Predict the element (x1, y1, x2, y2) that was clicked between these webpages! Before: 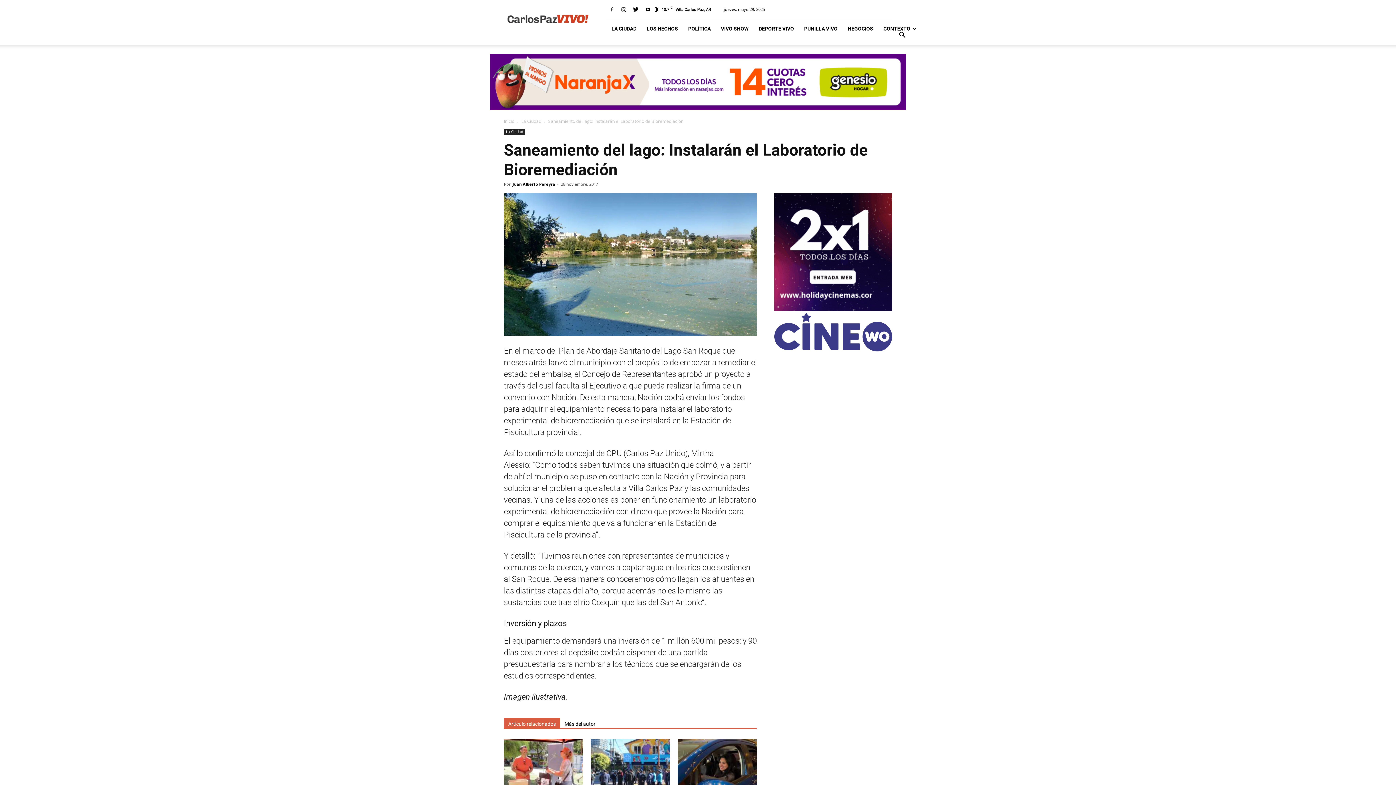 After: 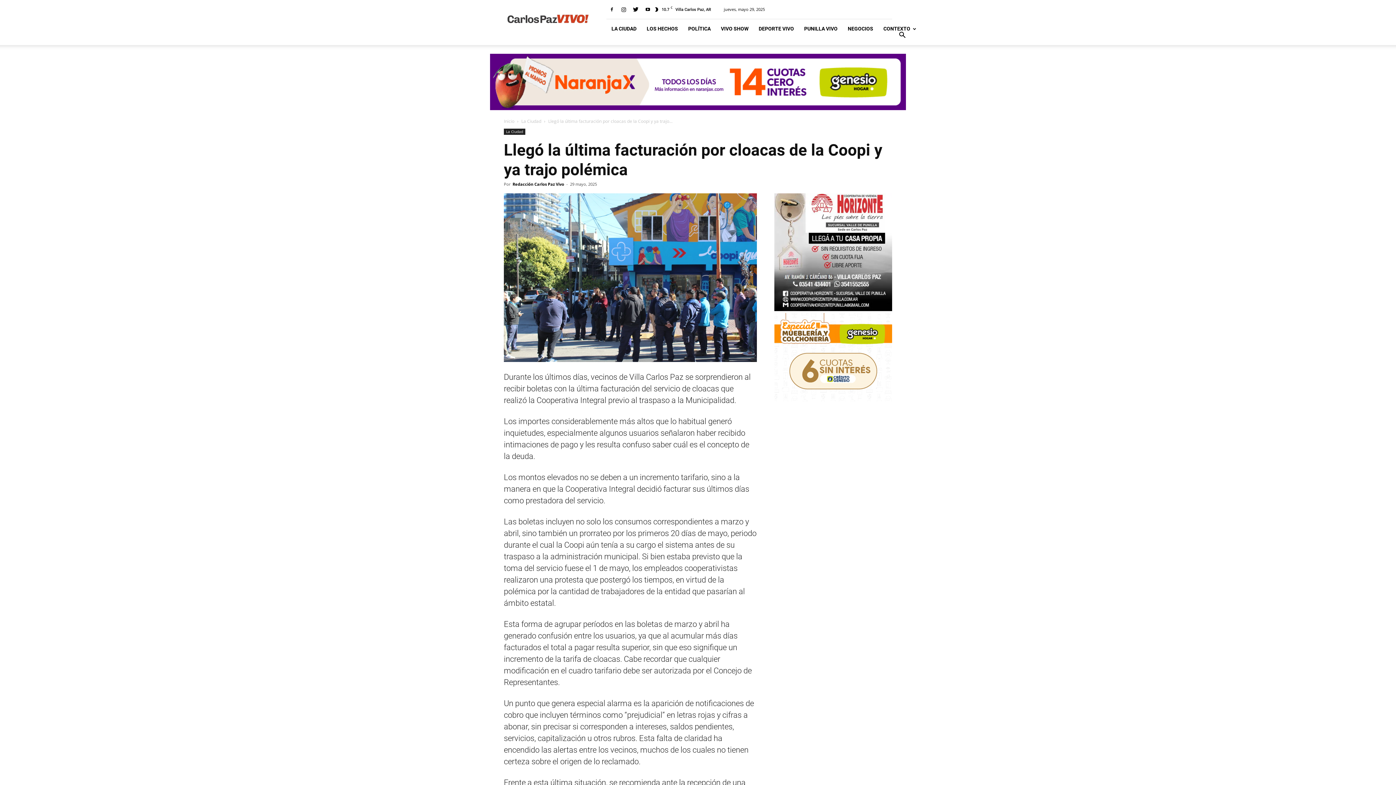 Action: bbox: (590, 739, 670, 793)